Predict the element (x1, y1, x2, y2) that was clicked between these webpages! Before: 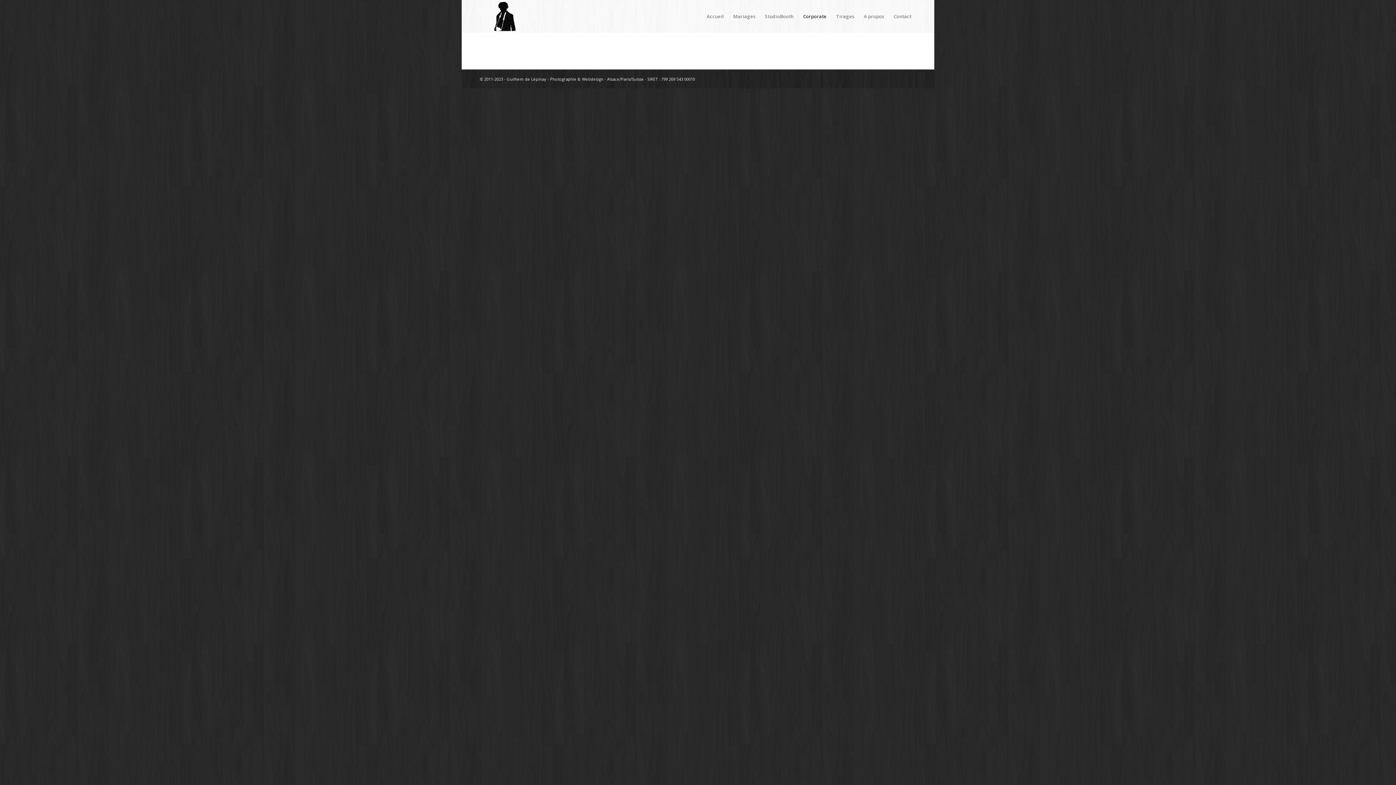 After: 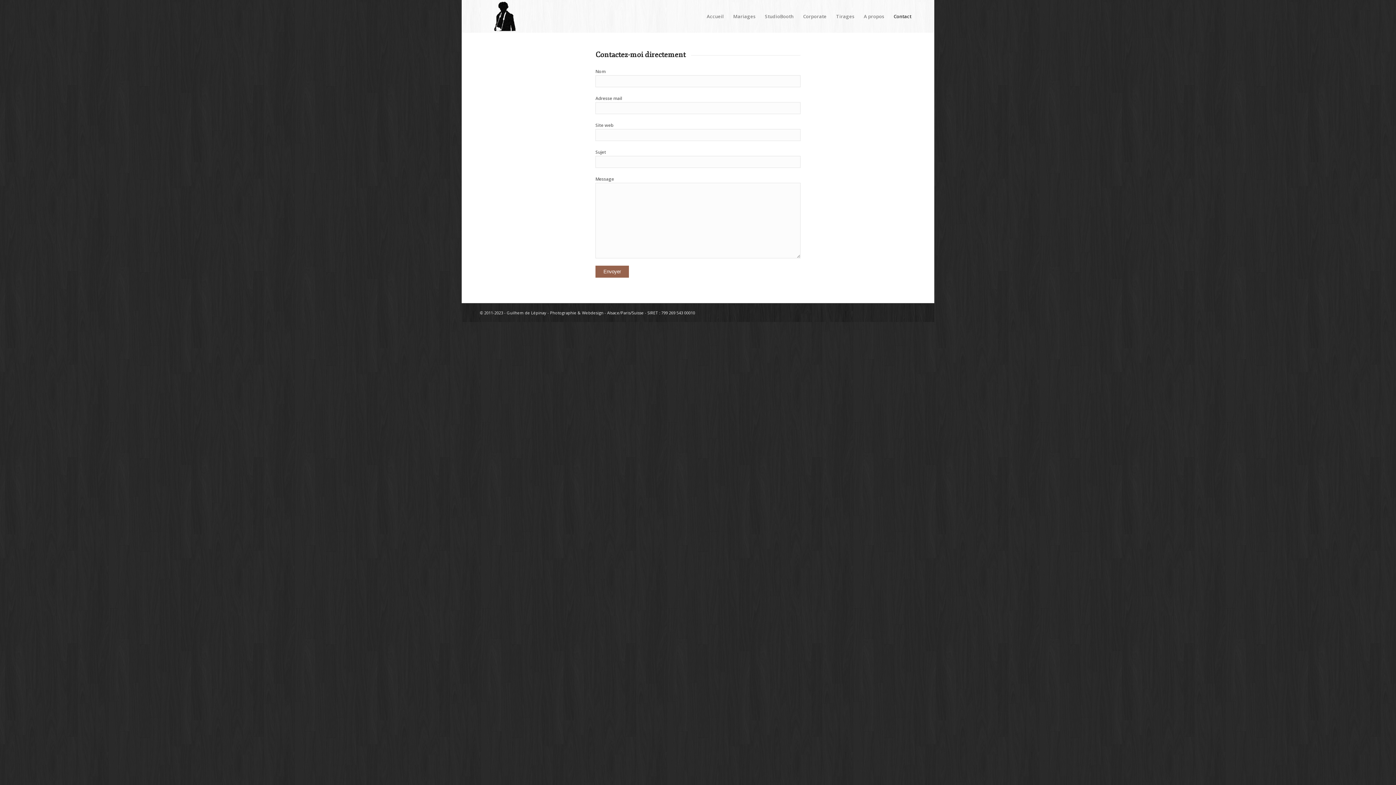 Action: bbox: (889, 0, 916, 32) label: Contact